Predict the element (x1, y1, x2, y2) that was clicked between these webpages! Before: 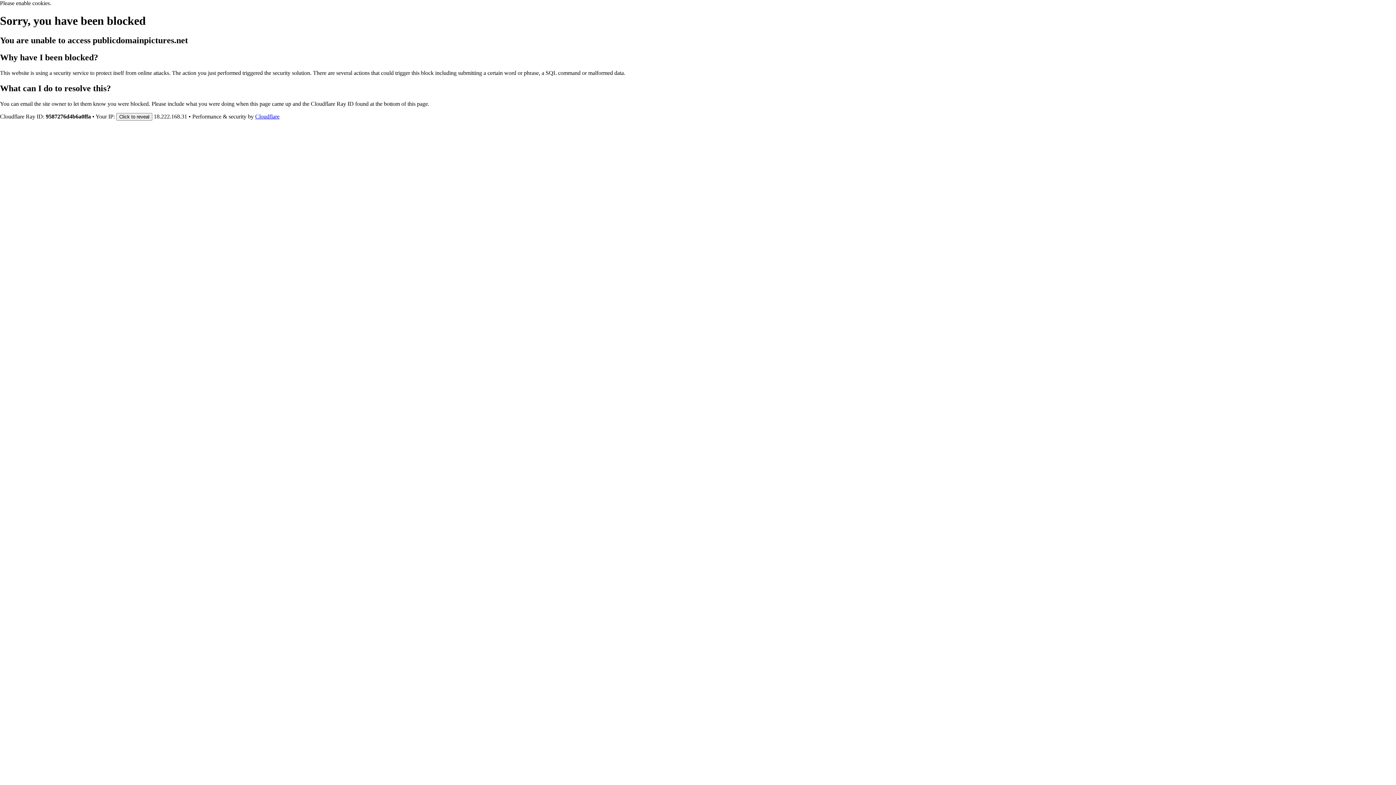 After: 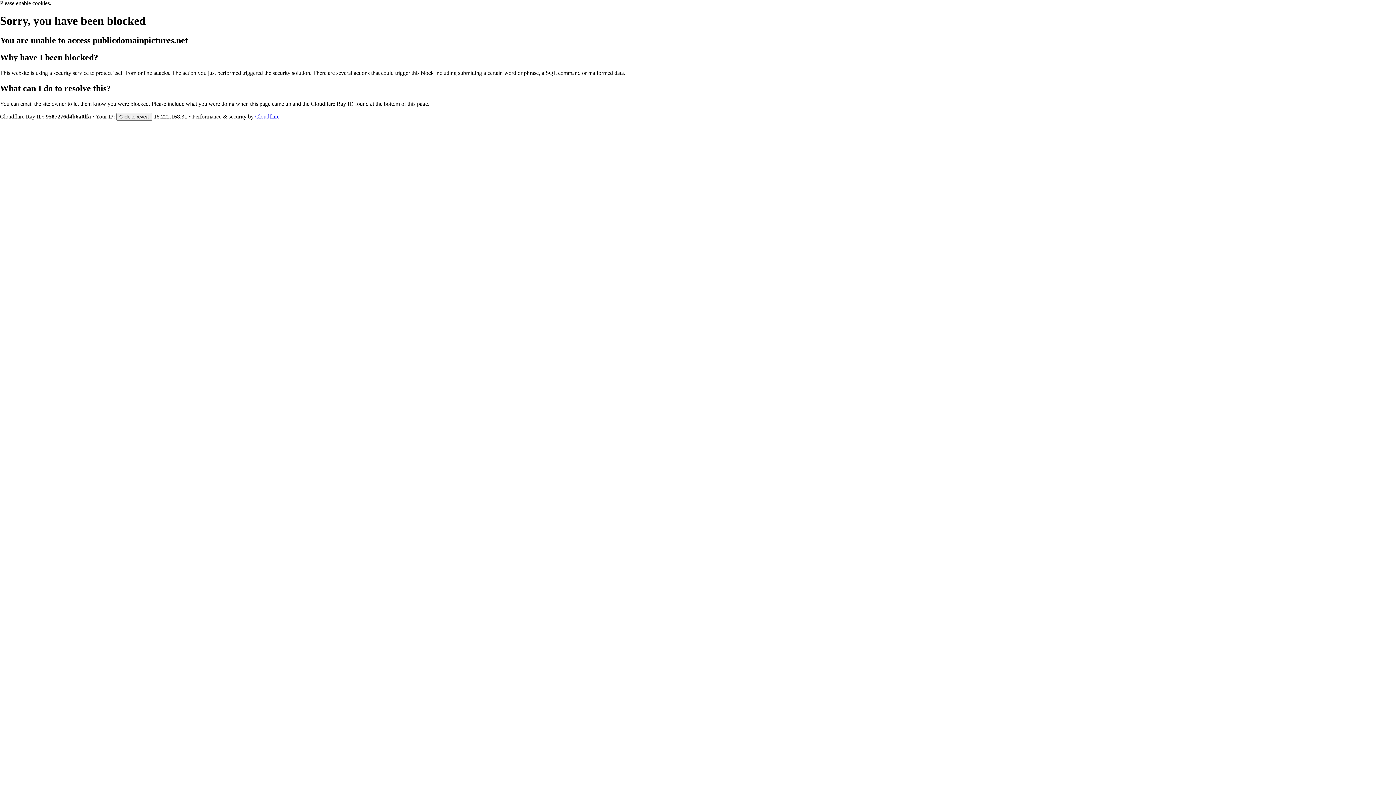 Action: label: Cloudflare bbox: (255, 113, 279, 119)